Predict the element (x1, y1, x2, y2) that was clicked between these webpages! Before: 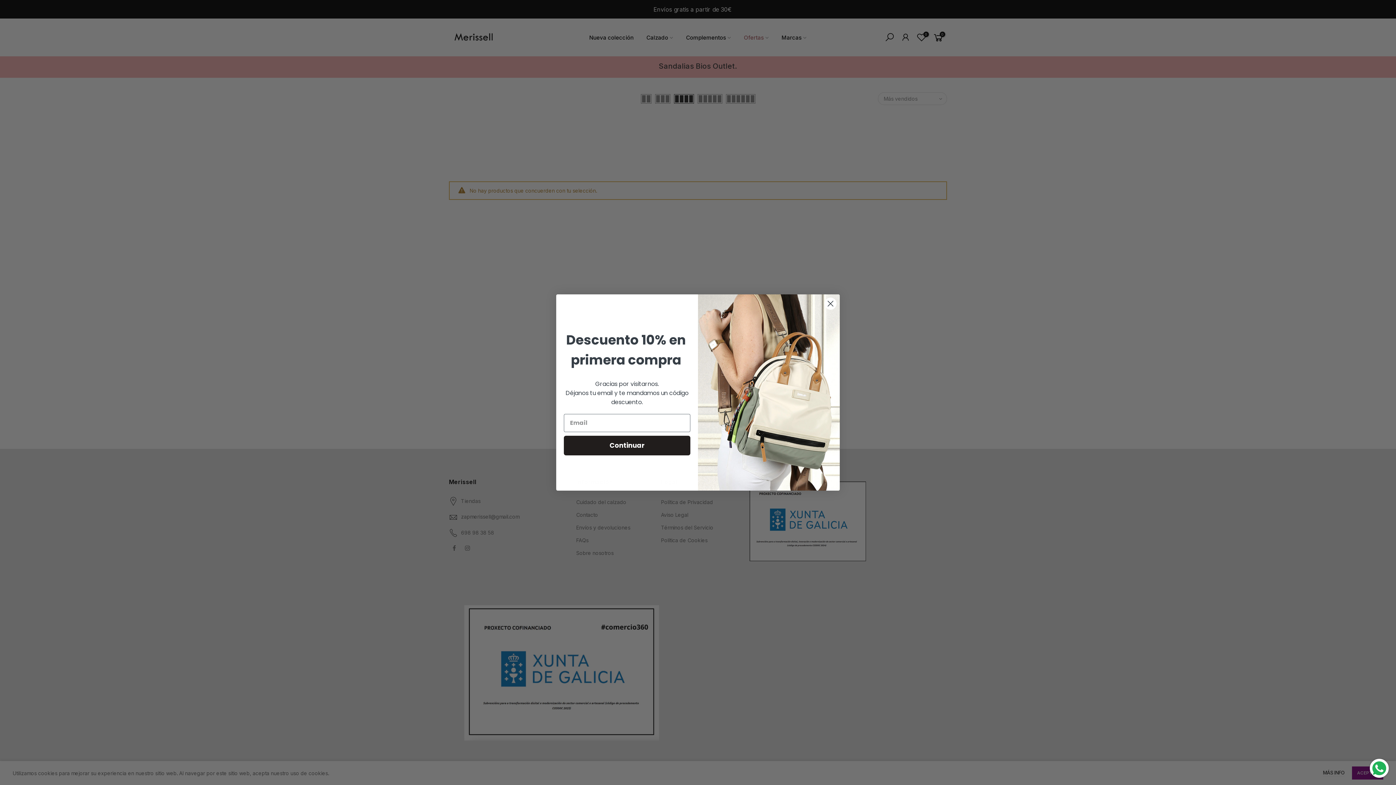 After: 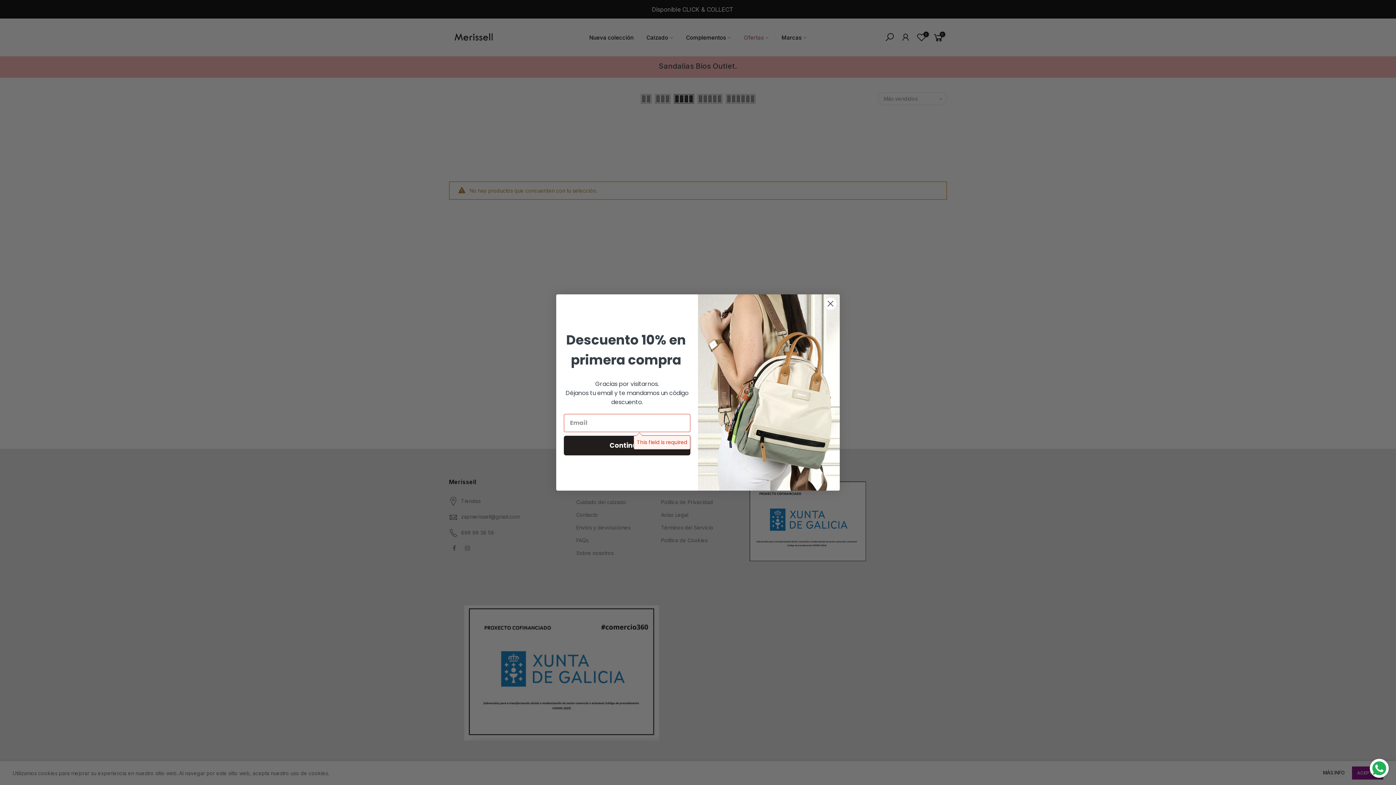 Action: label: Continuar bbox: (564, 429, 690, 449)